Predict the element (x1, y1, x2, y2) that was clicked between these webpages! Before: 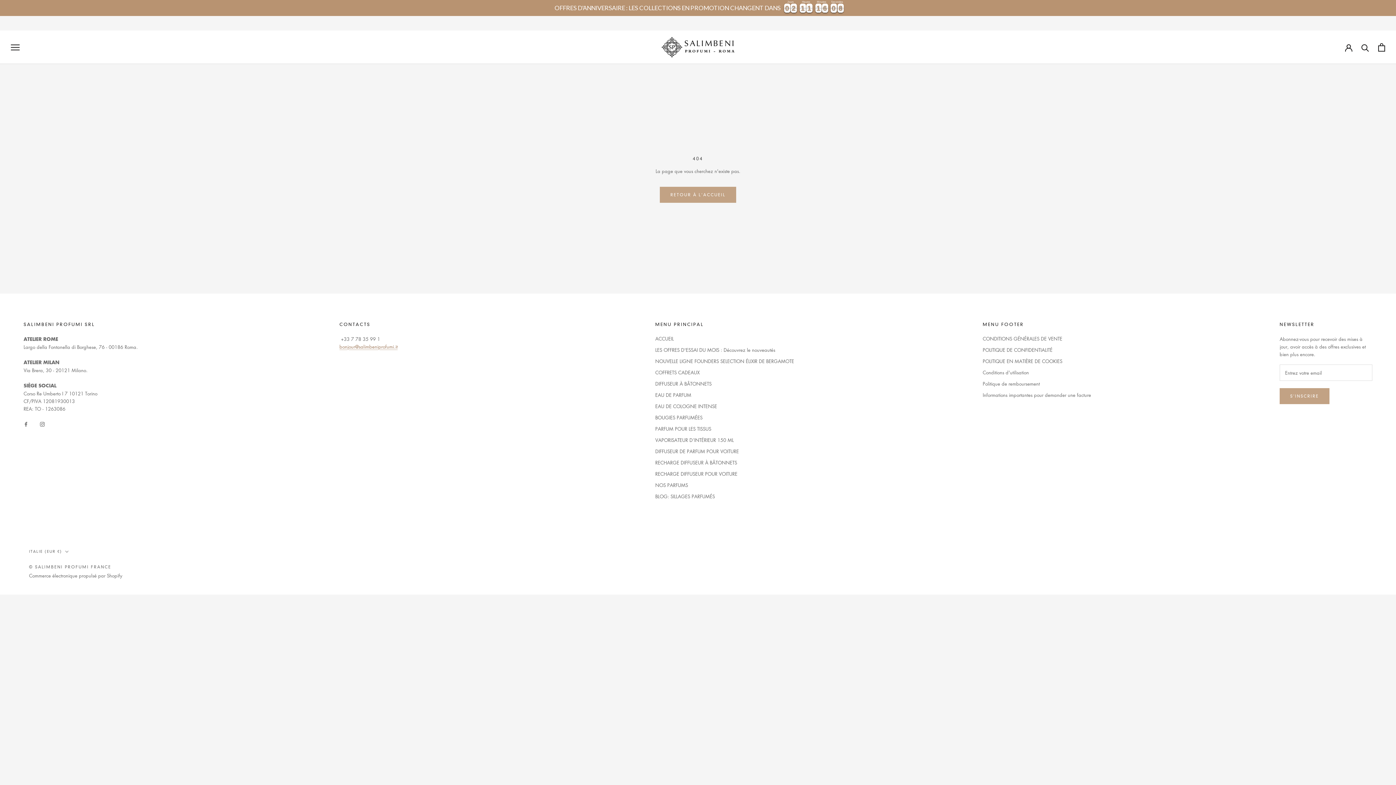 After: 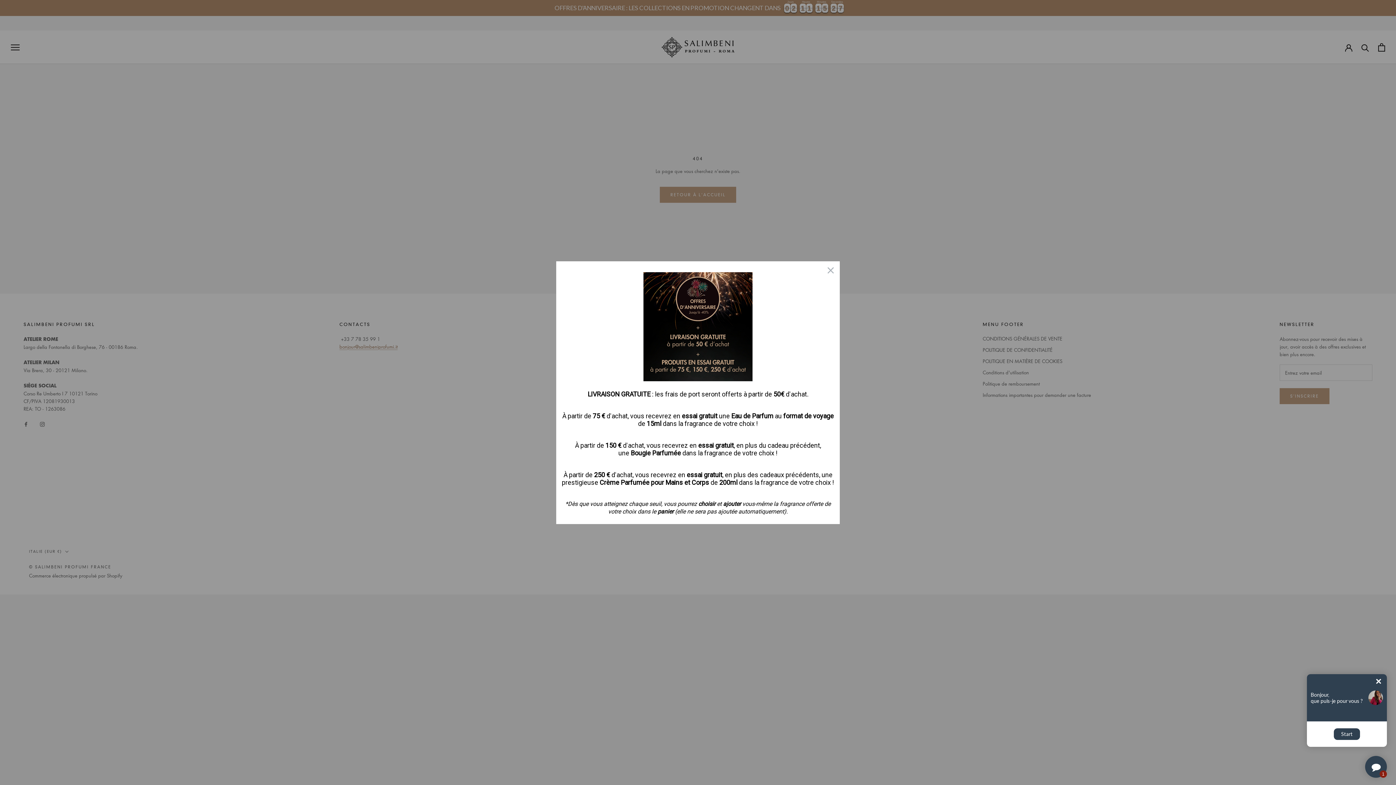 Action: bbox: (1378, 43, 1385, 51) label: Ouvrir le panier